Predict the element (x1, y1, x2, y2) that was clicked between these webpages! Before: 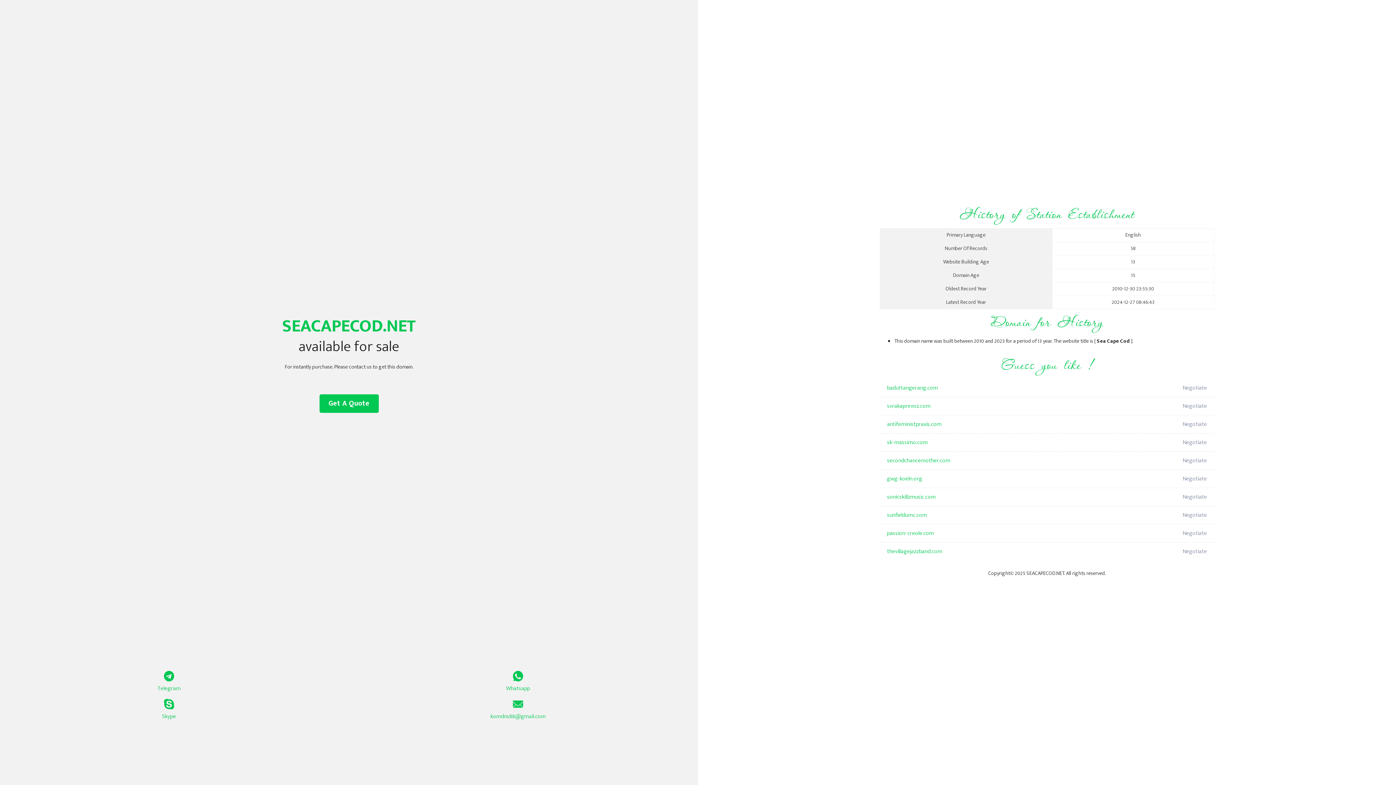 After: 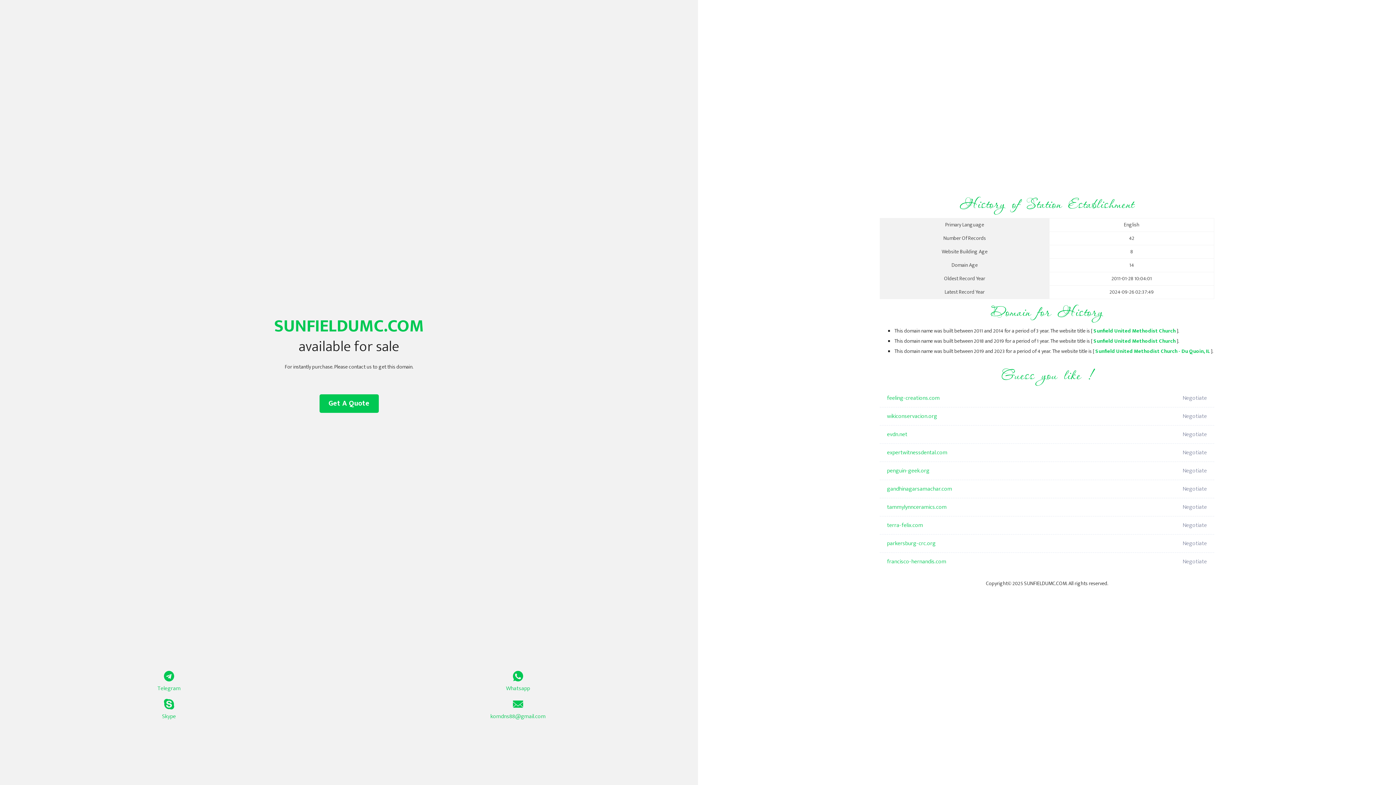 Action: label: sunfieldumc.com bbox: (887, 506, 1098, 524)